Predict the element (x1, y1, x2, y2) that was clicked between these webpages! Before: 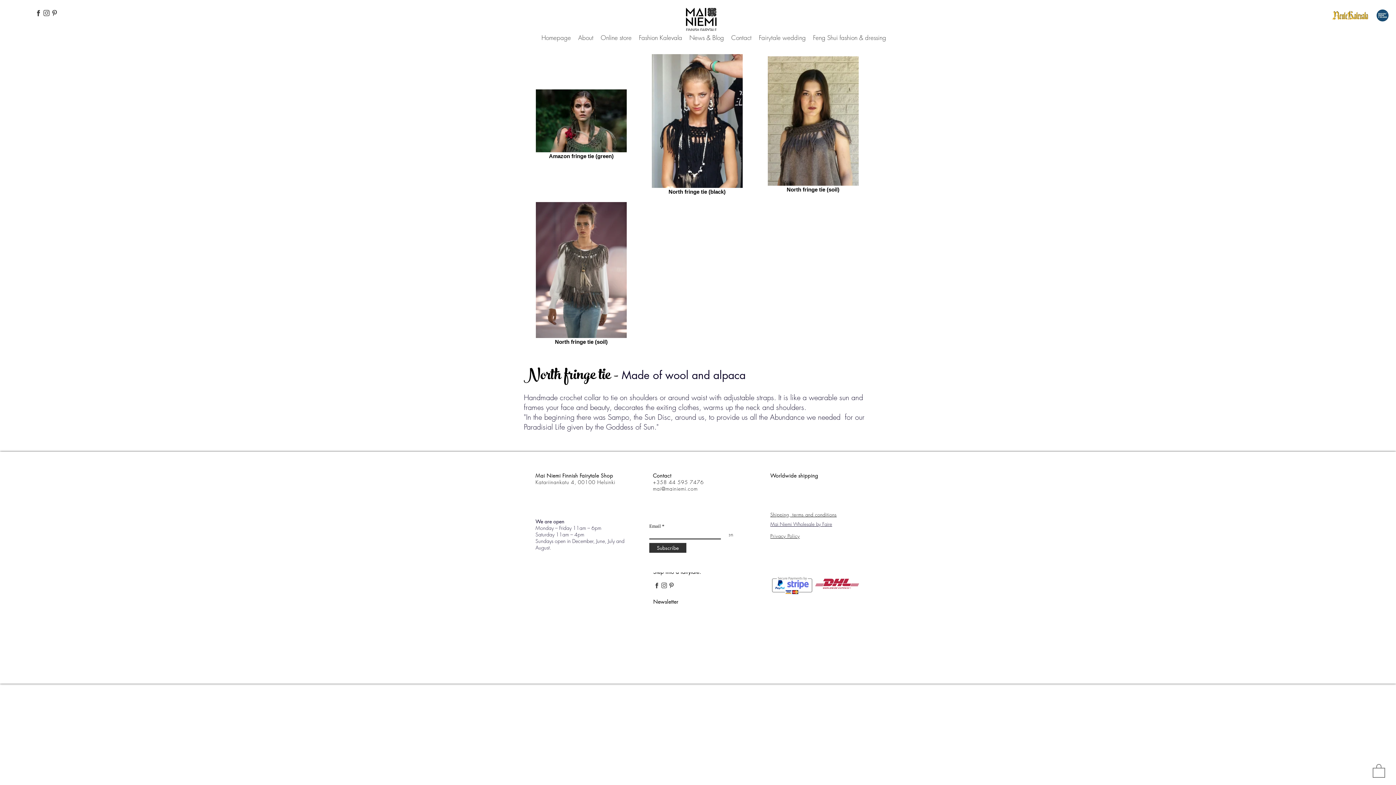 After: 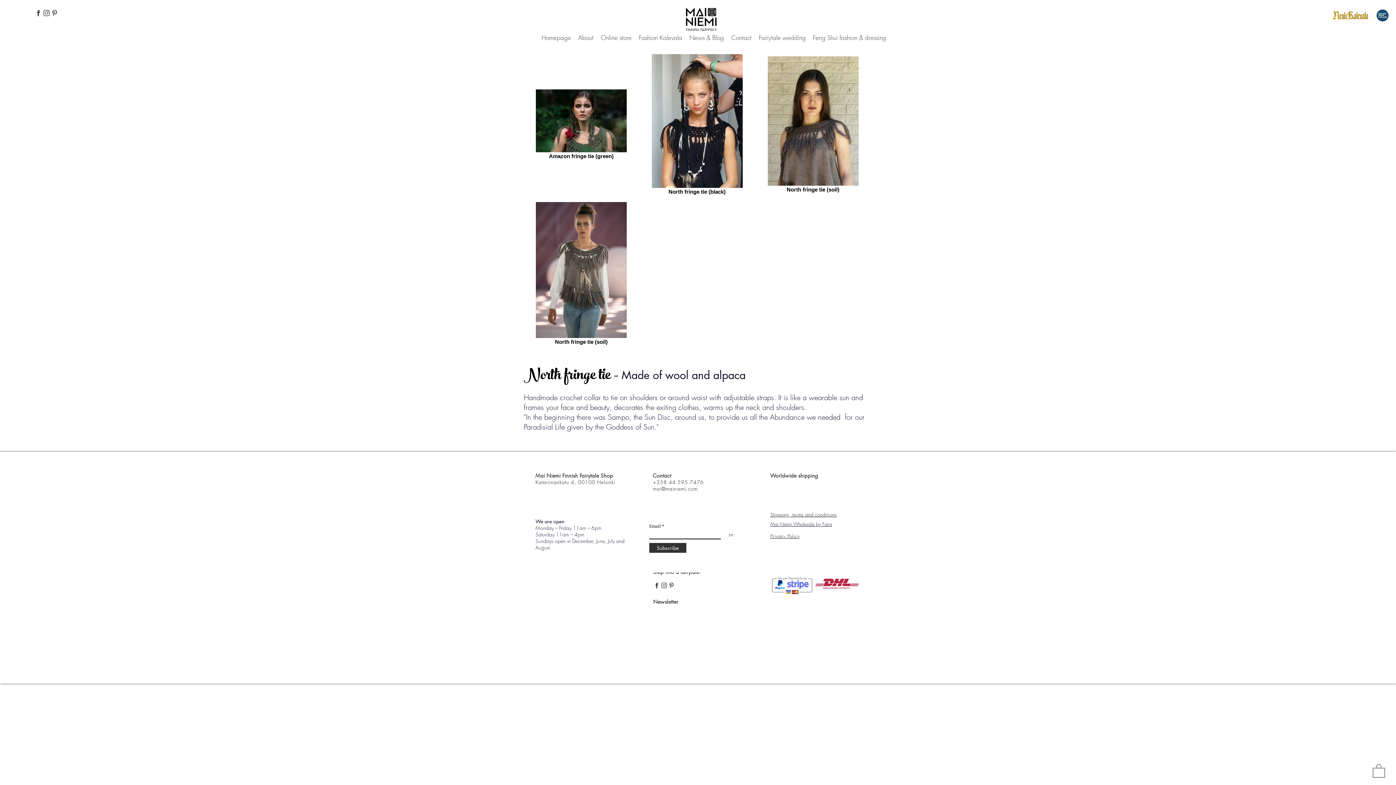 Action: bbox: (770, 521, 832, 527) label: Mai Niemi Wholesale by Faire